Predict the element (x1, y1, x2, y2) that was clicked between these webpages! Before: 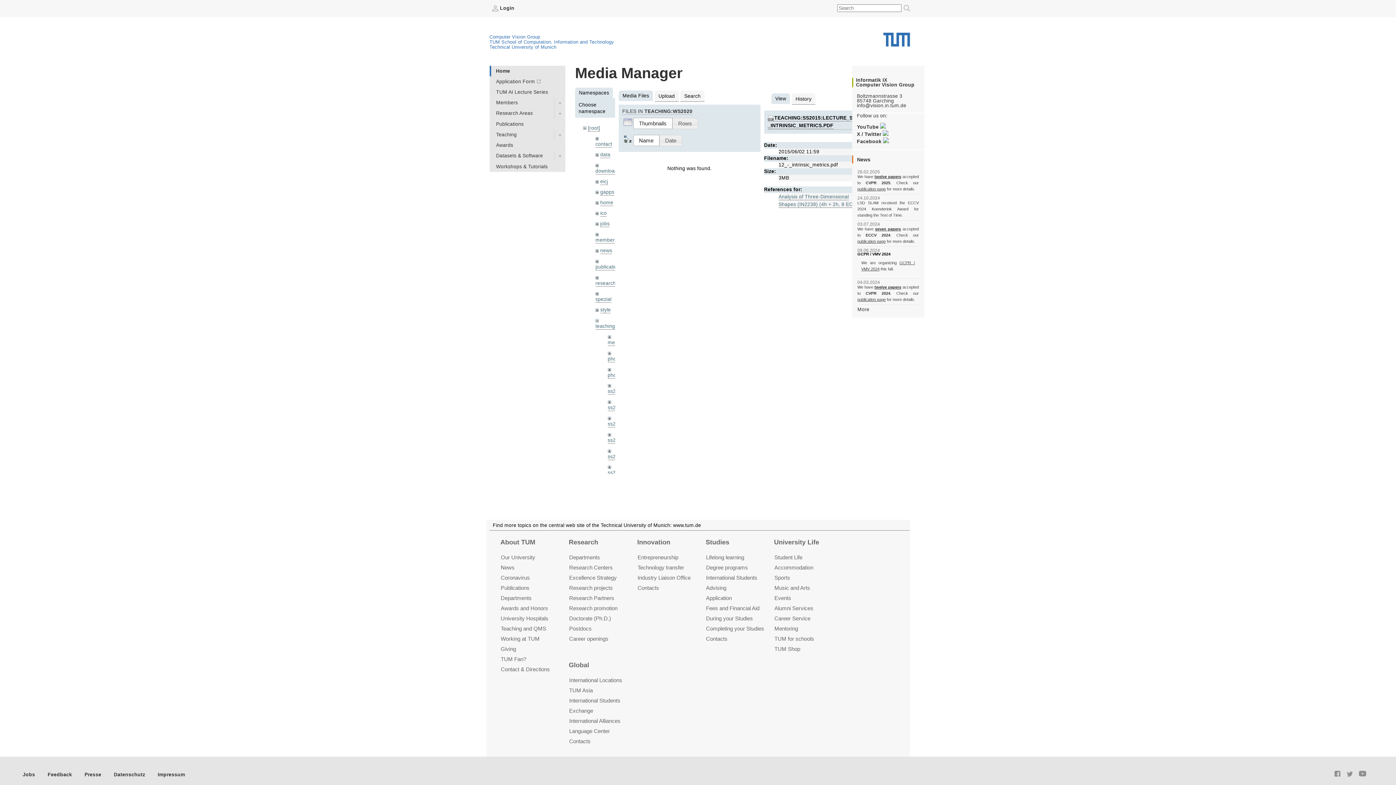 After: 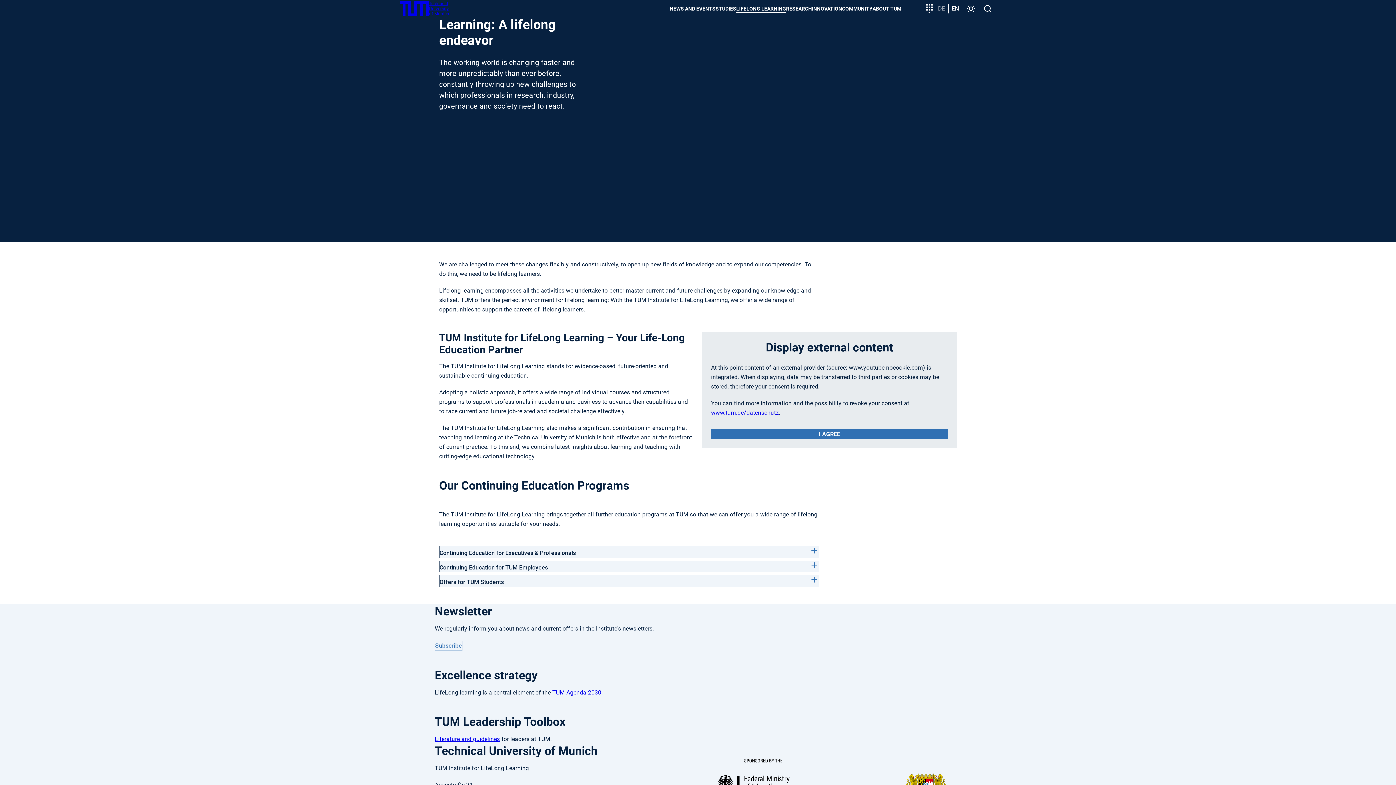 Action: bbox: (706, 554, 744, 561) label: Lifelong learning